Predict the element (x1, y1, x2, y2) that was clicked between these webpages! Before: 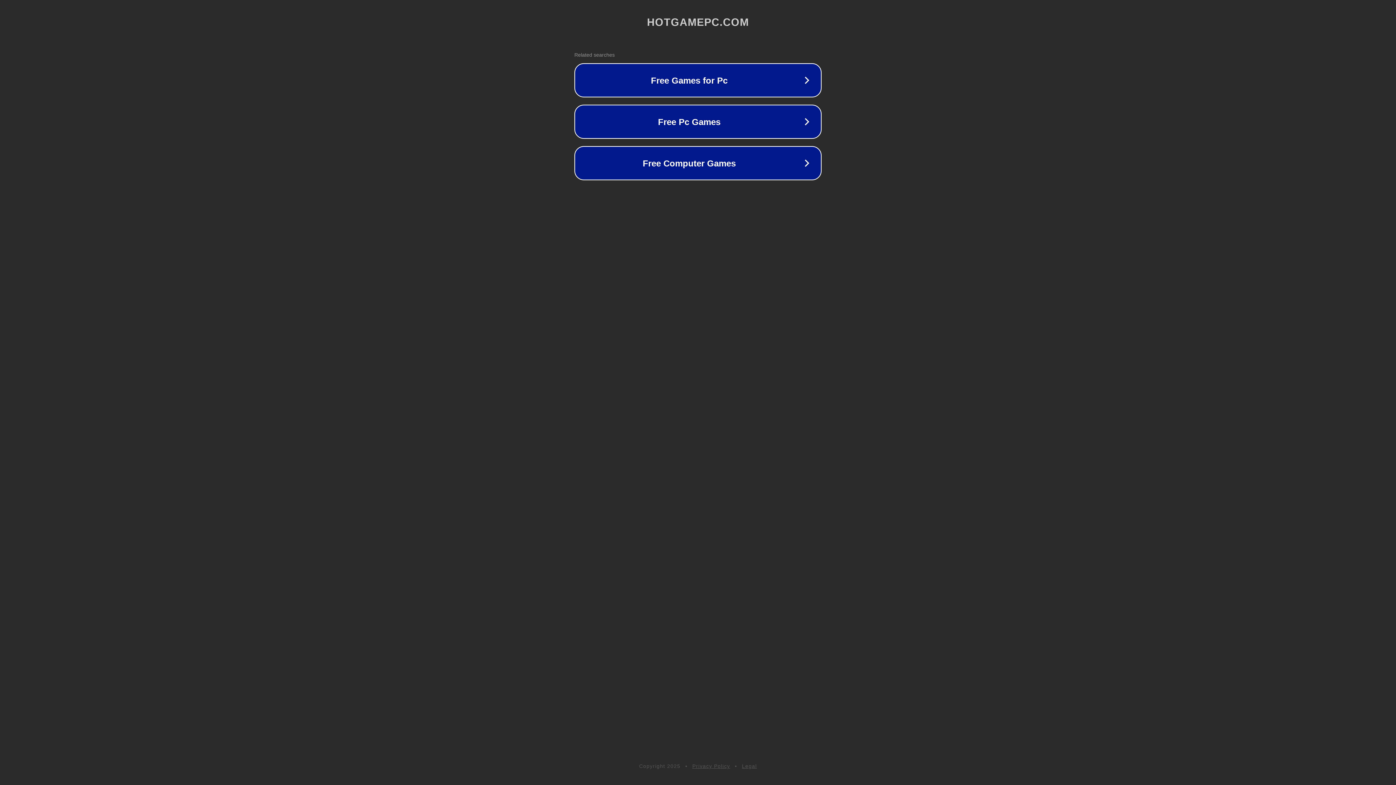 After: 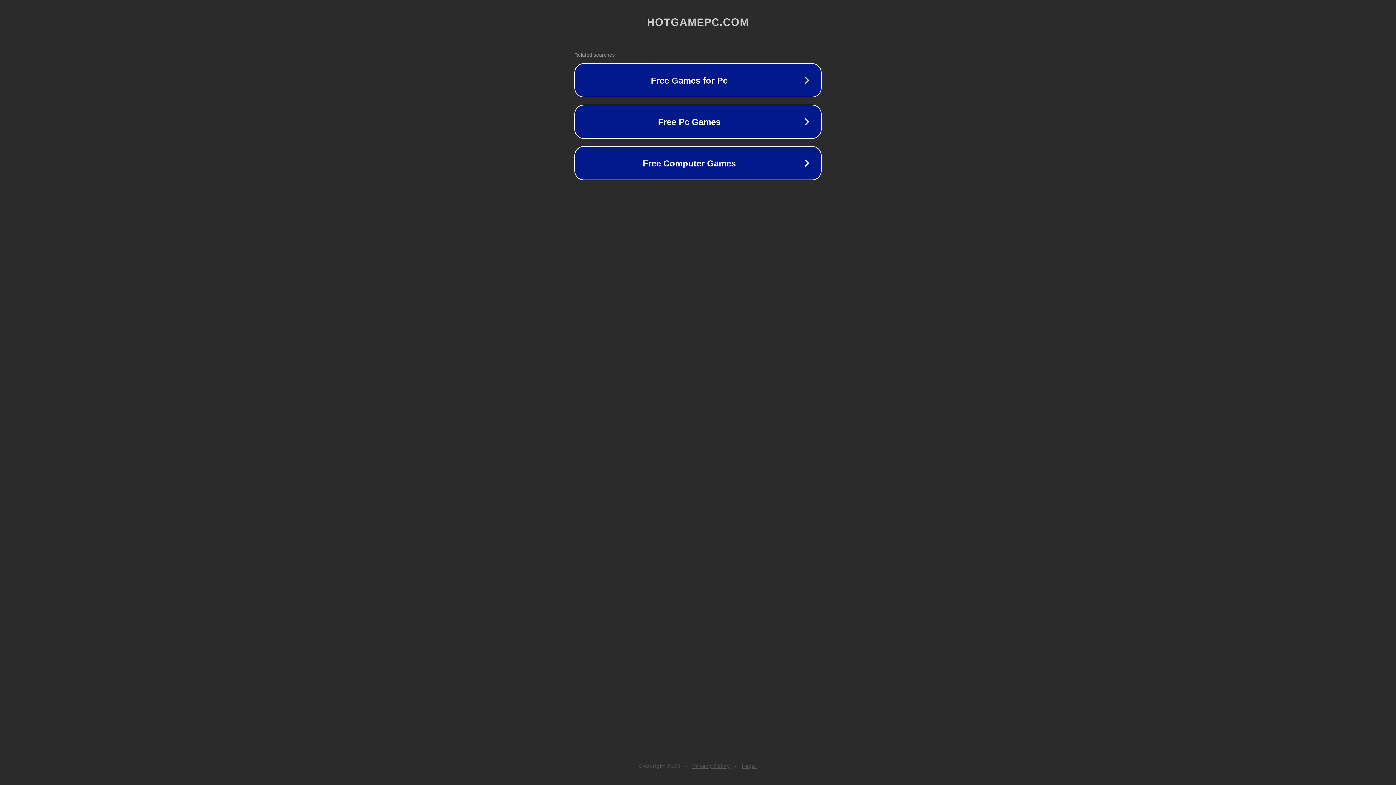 Action: label: Legal bbox: (742, 763, 757, 769)